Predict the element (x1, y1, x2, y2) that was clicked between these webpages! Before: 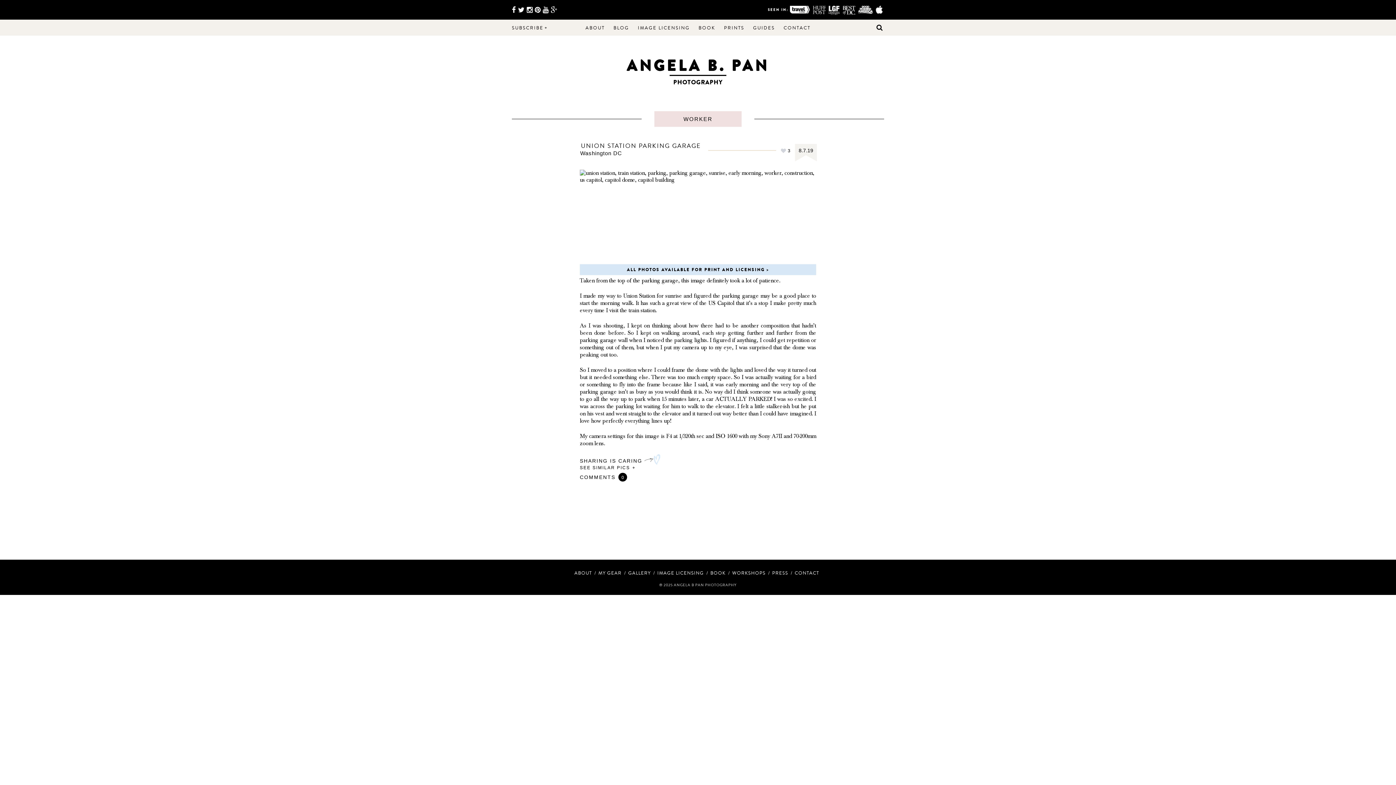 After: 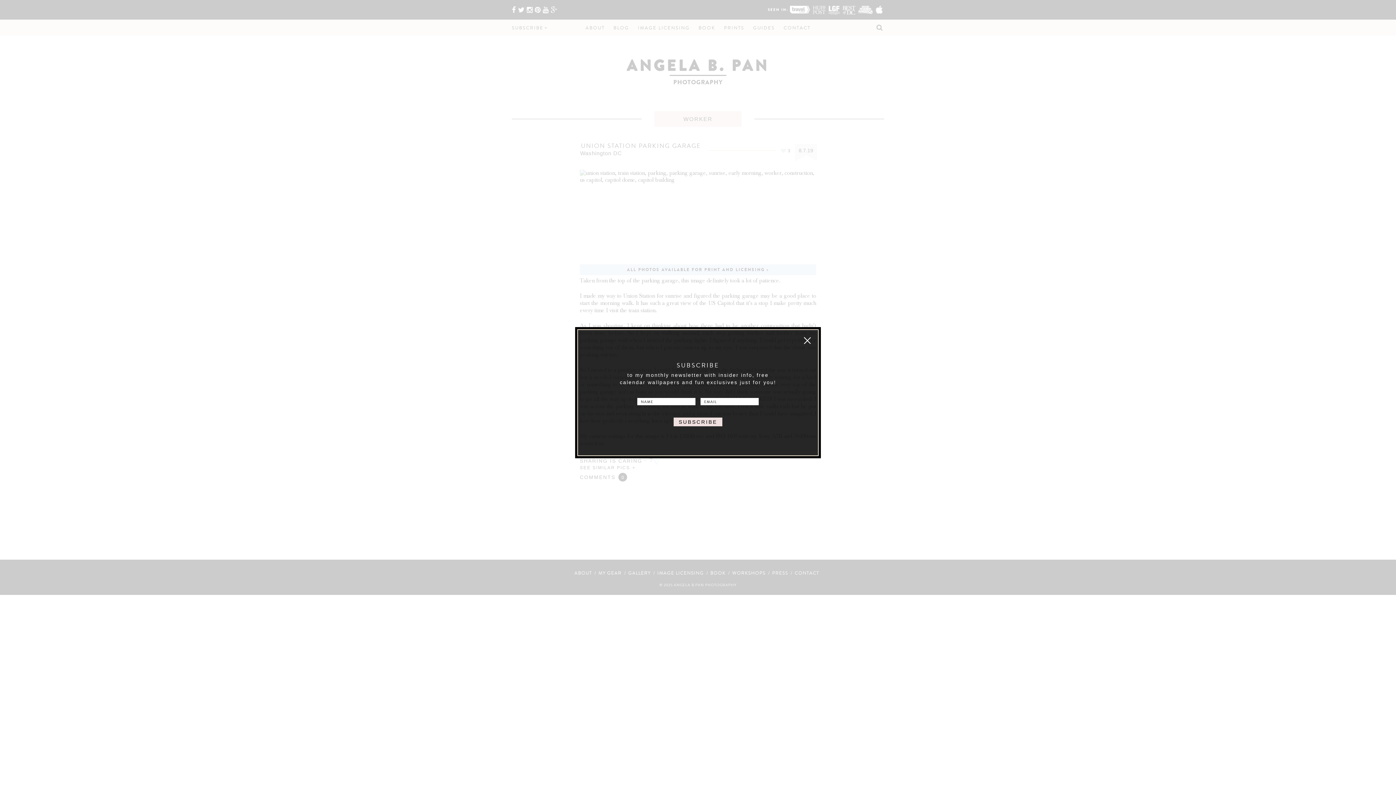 Action: bbox: (512, 24, 548, 31) label: SUBSCRIBE